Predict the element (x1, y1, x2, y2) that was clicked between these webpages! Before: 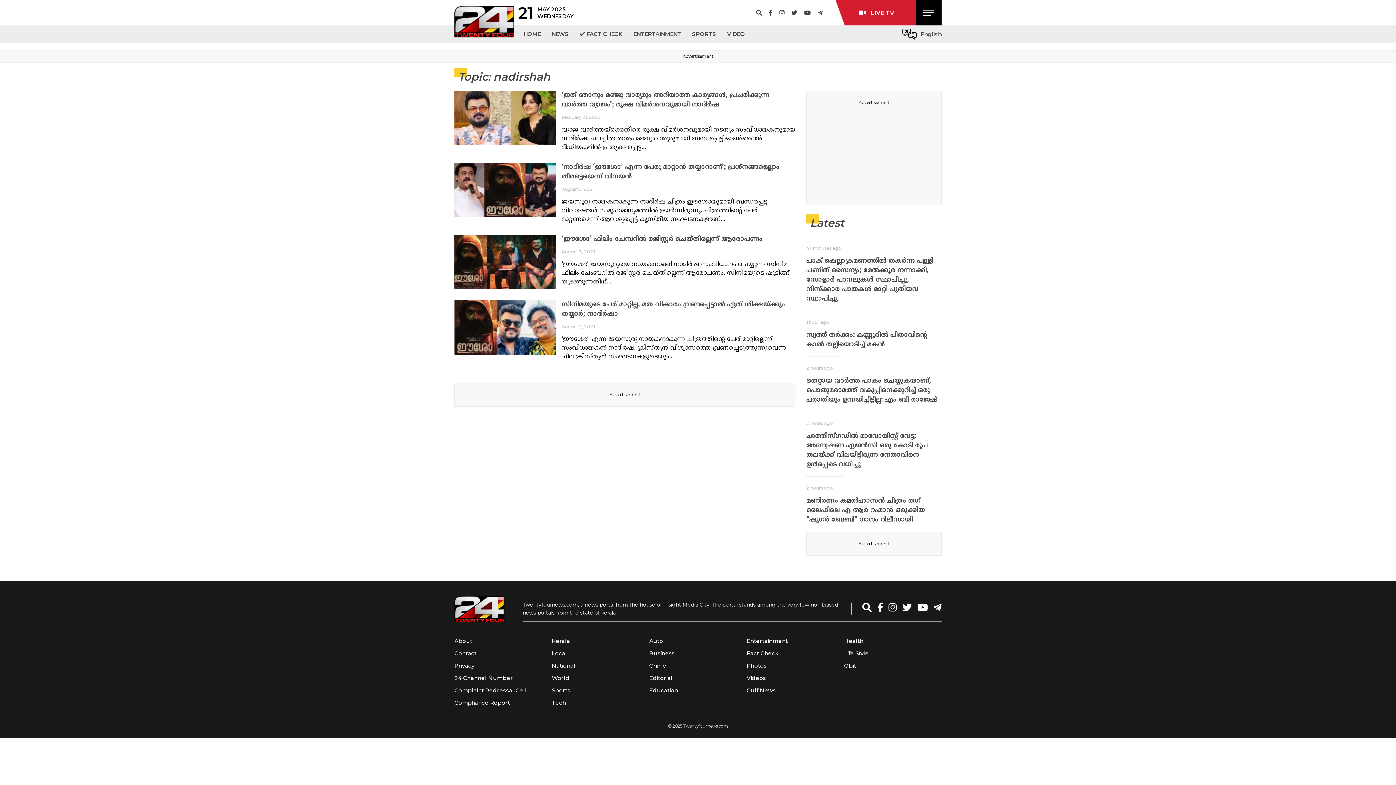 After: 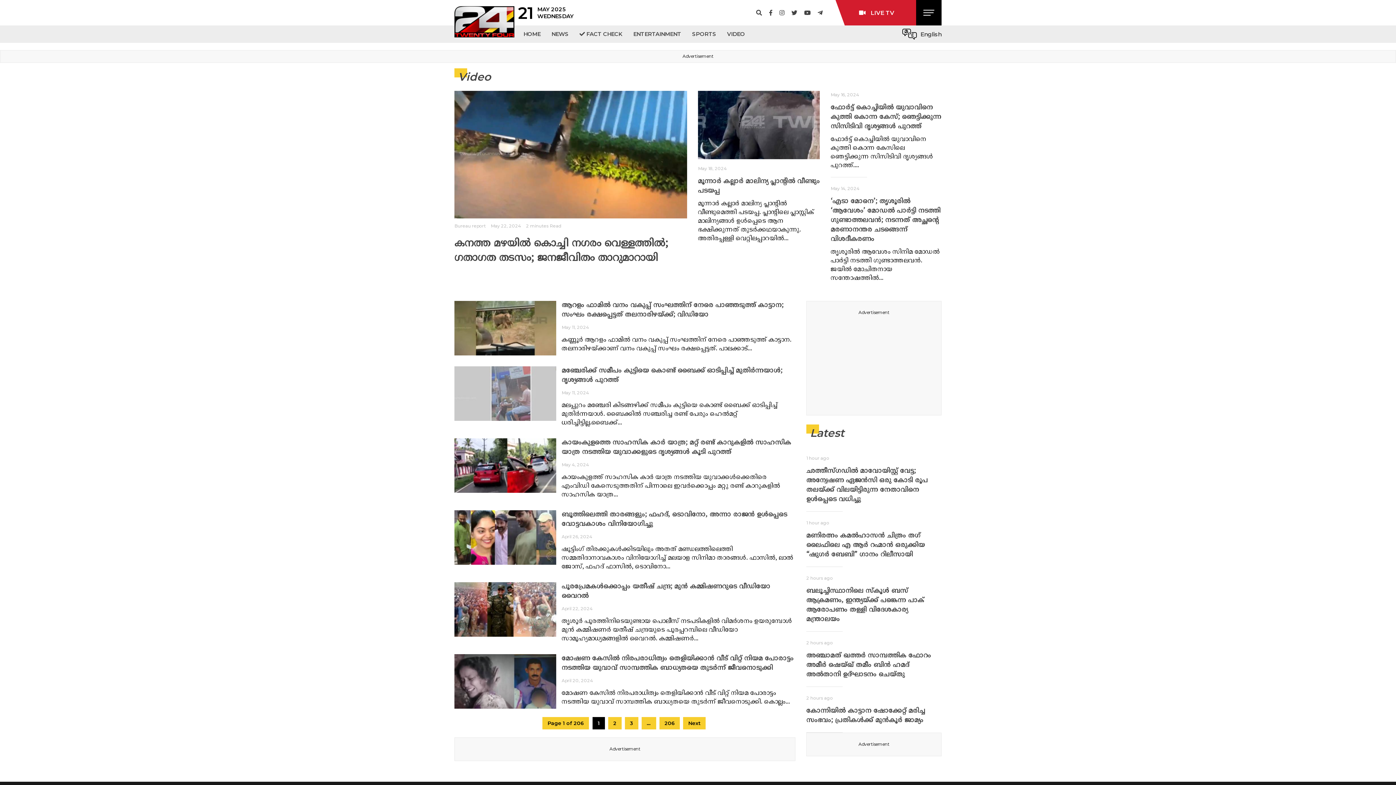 Action: label: Videos bbox: (746, 674, 844, 682)